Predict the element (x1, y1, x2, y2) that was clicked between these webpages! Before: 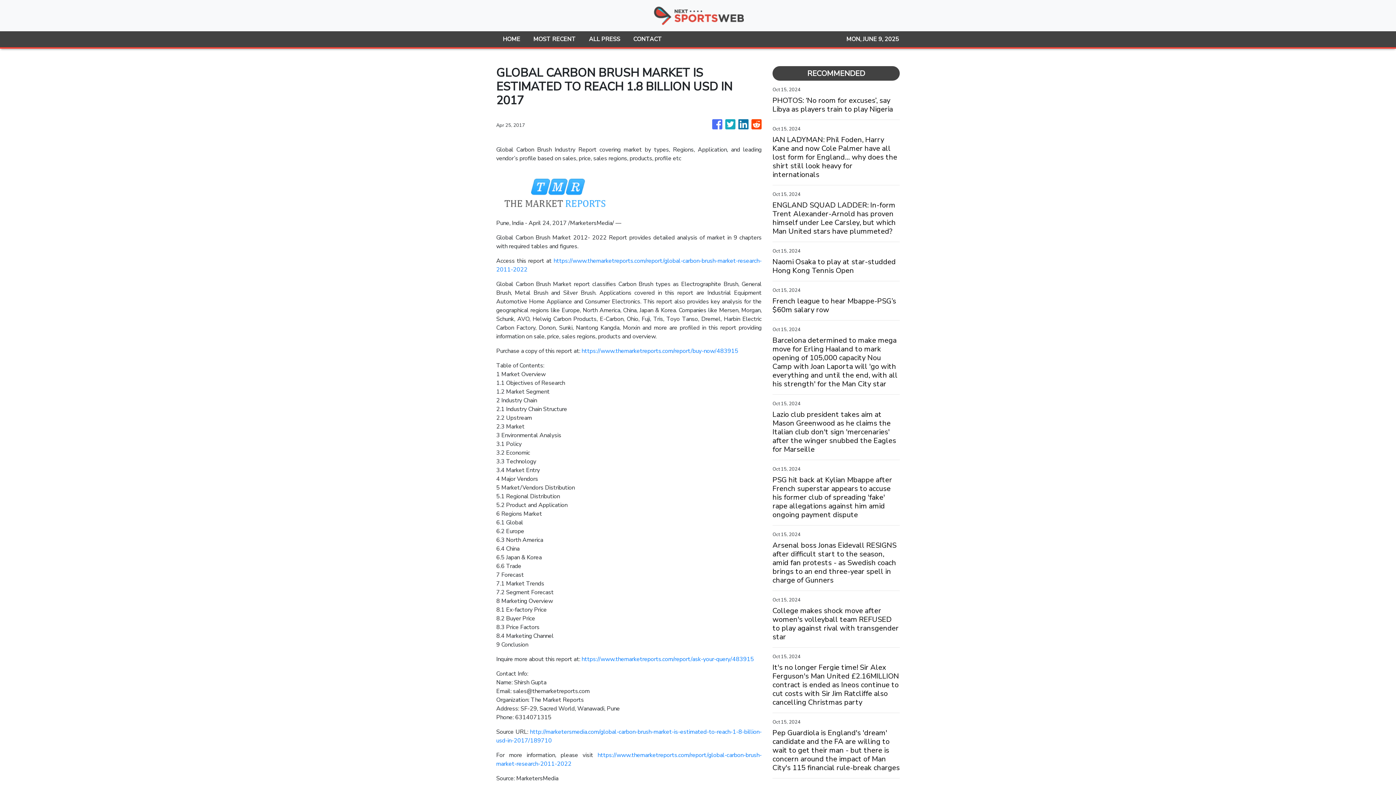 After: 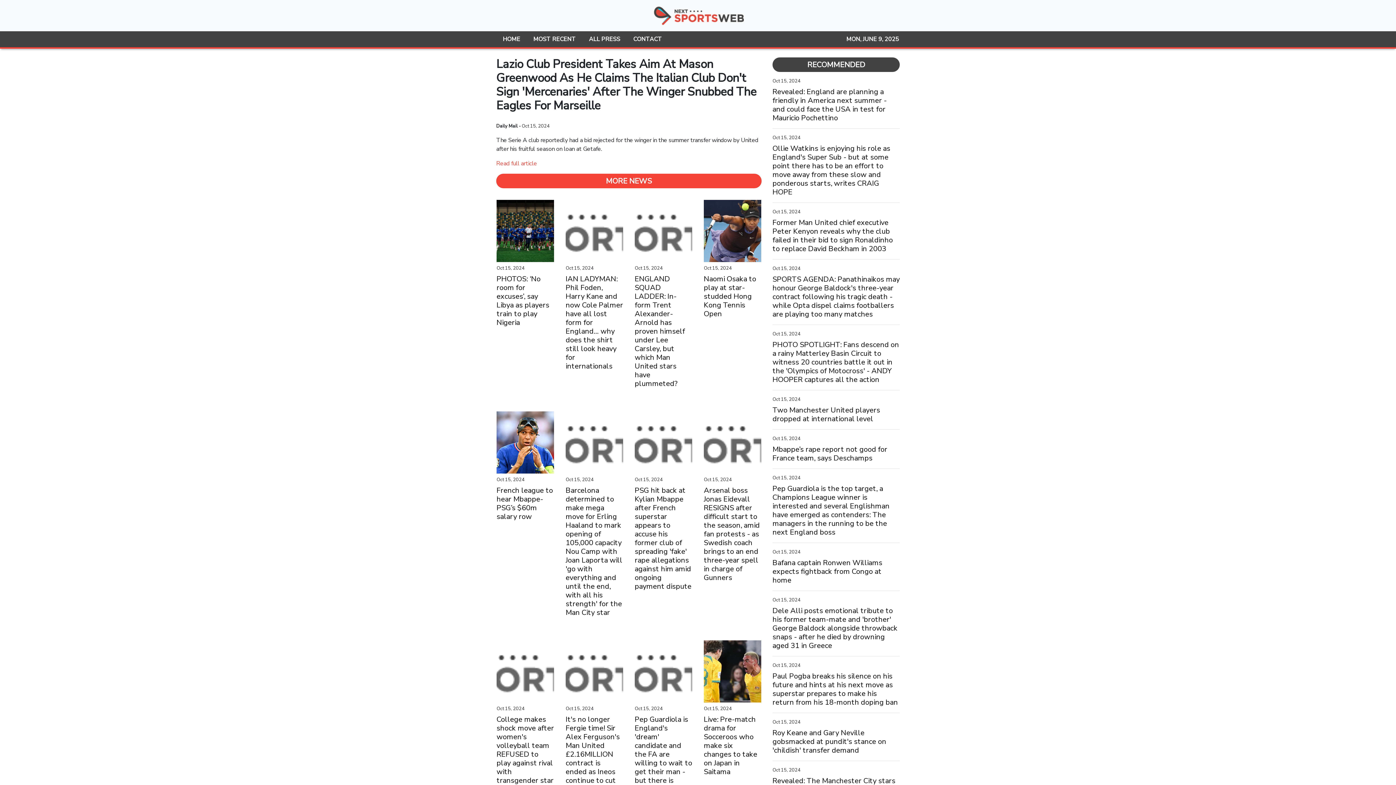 Action: bbox: (772, 410, 900, 454) label: Lazio club president takes aim at Mason Greenwood as he claims the Italian club don't sign 'mercenaries' after the winger snubbed the Eagles for Marseille